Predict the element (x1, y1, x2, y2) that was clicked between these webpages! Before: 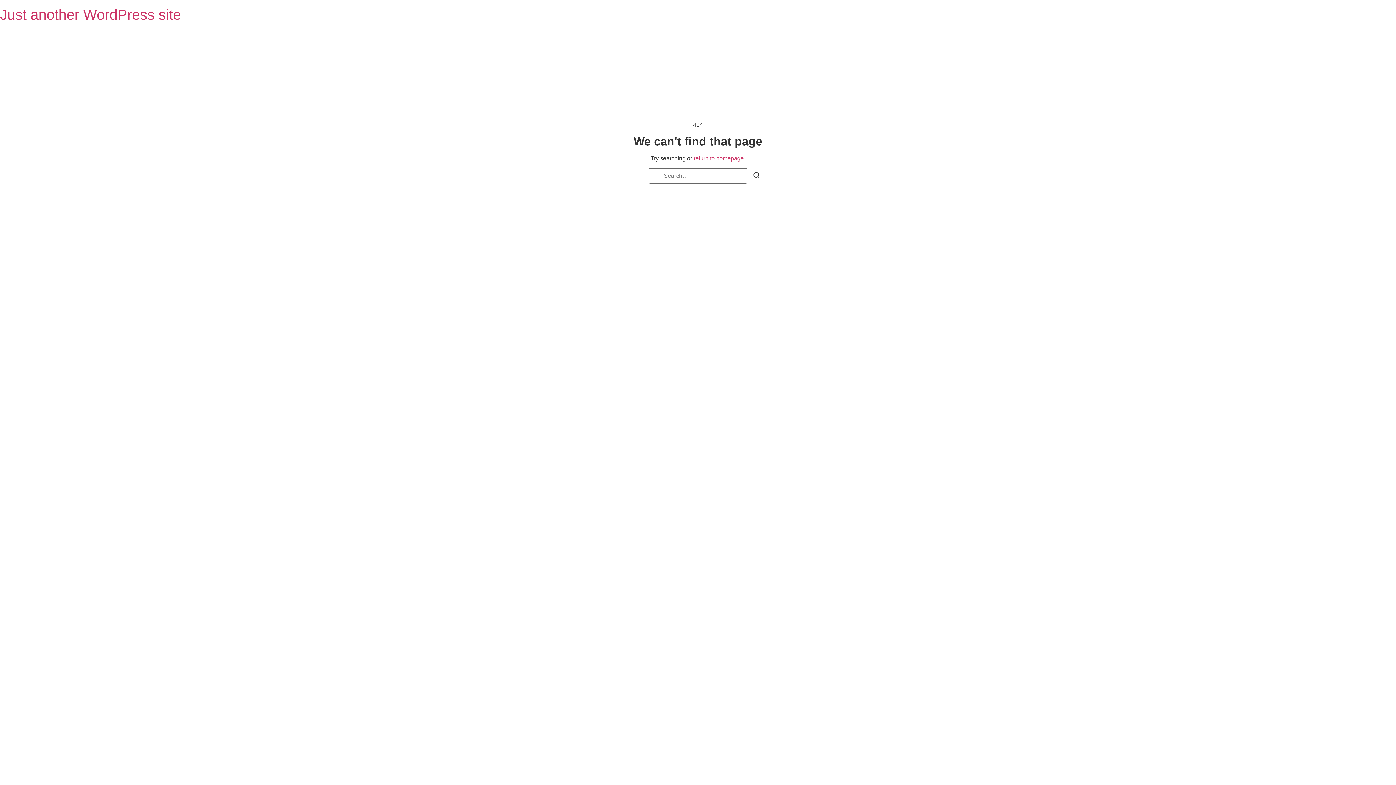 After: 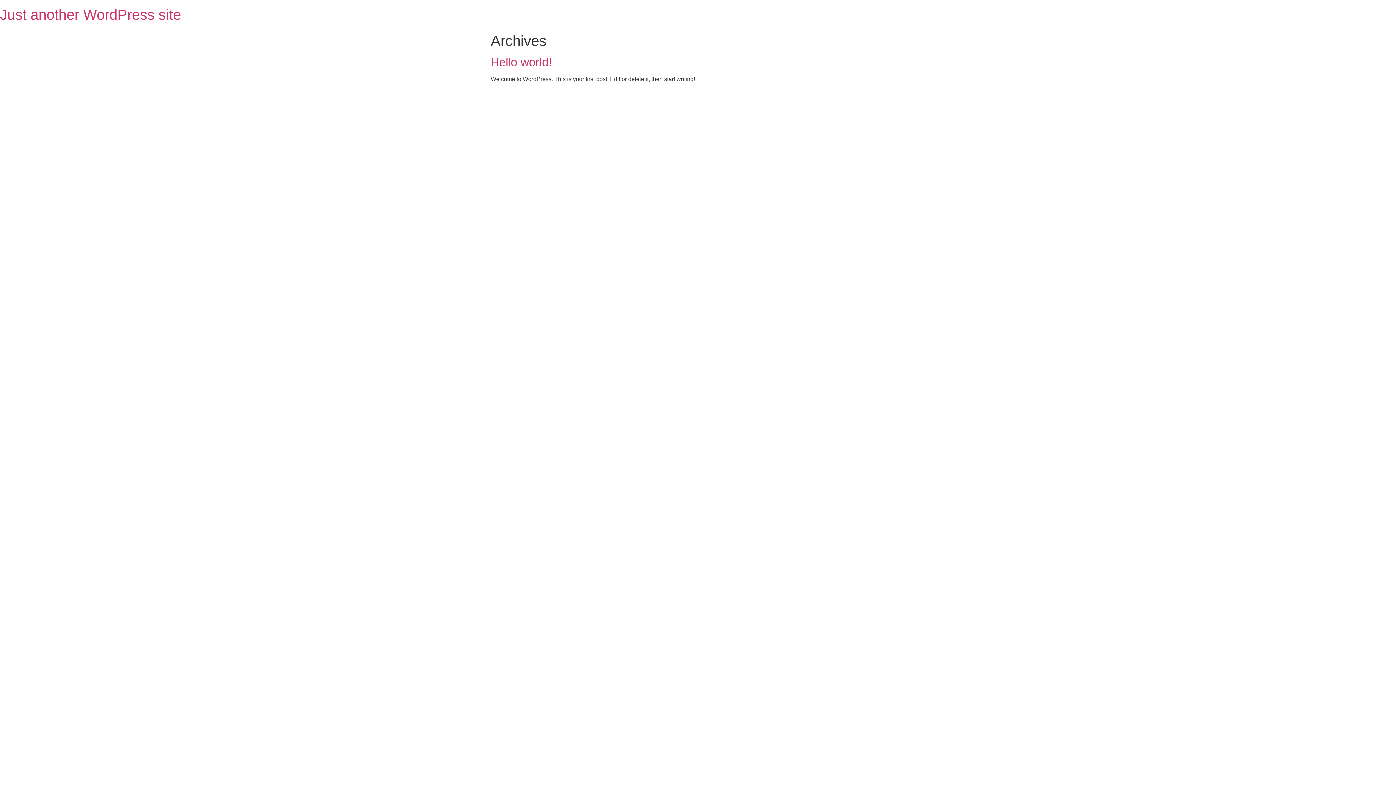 Action: bbox: (693, 155, 744, 161) label: return to homepage